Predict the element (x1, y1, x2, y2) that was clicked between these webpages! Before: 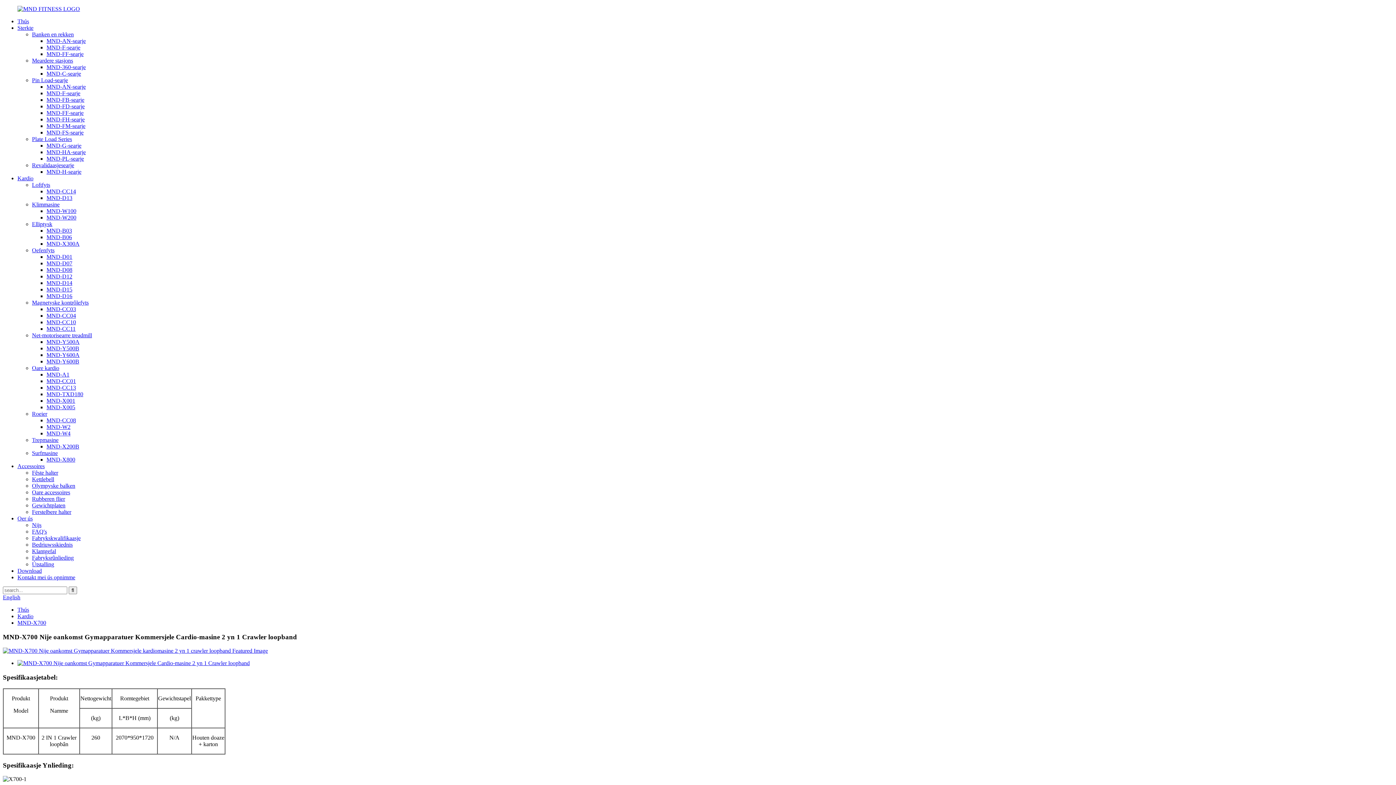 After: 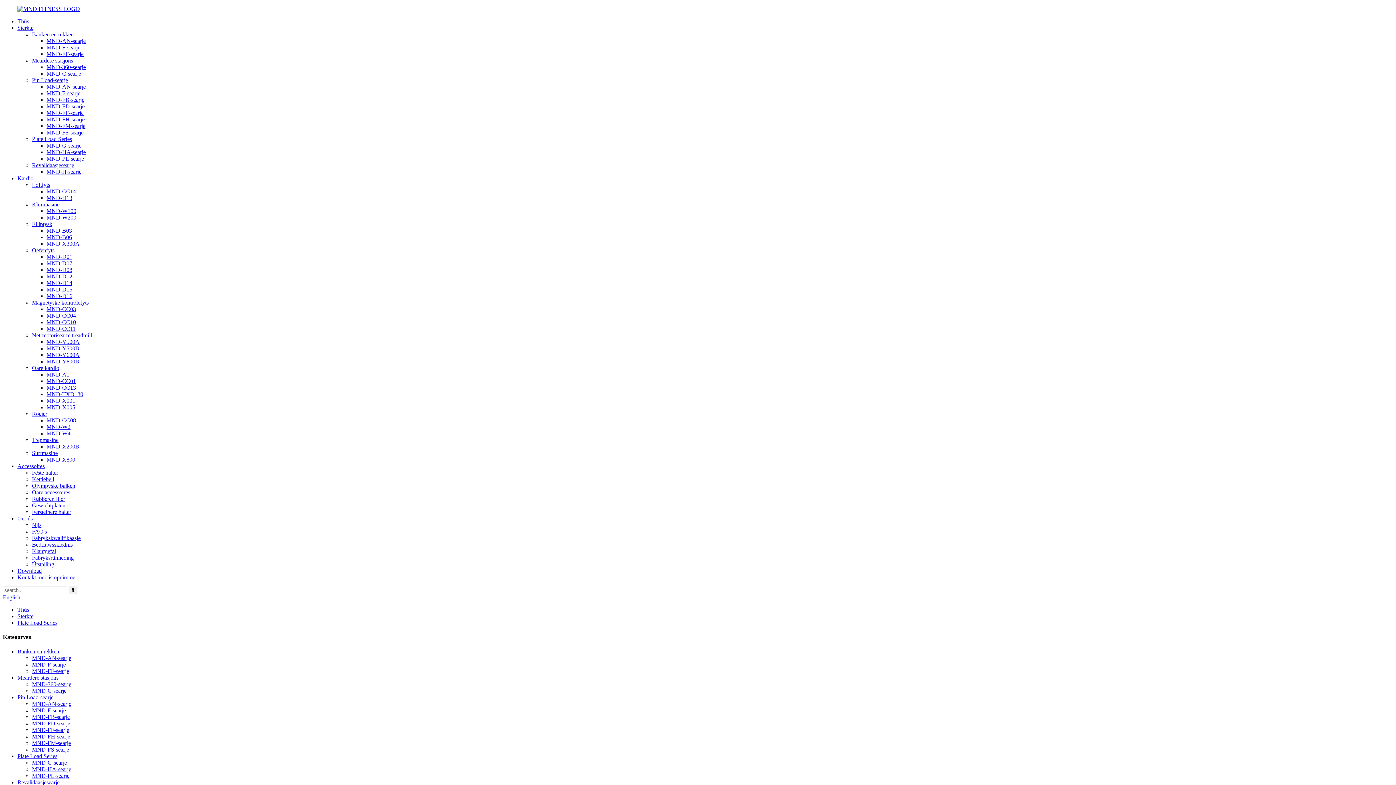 Action: label: Plate Load Series bbox: (32, 136, 72, 142)